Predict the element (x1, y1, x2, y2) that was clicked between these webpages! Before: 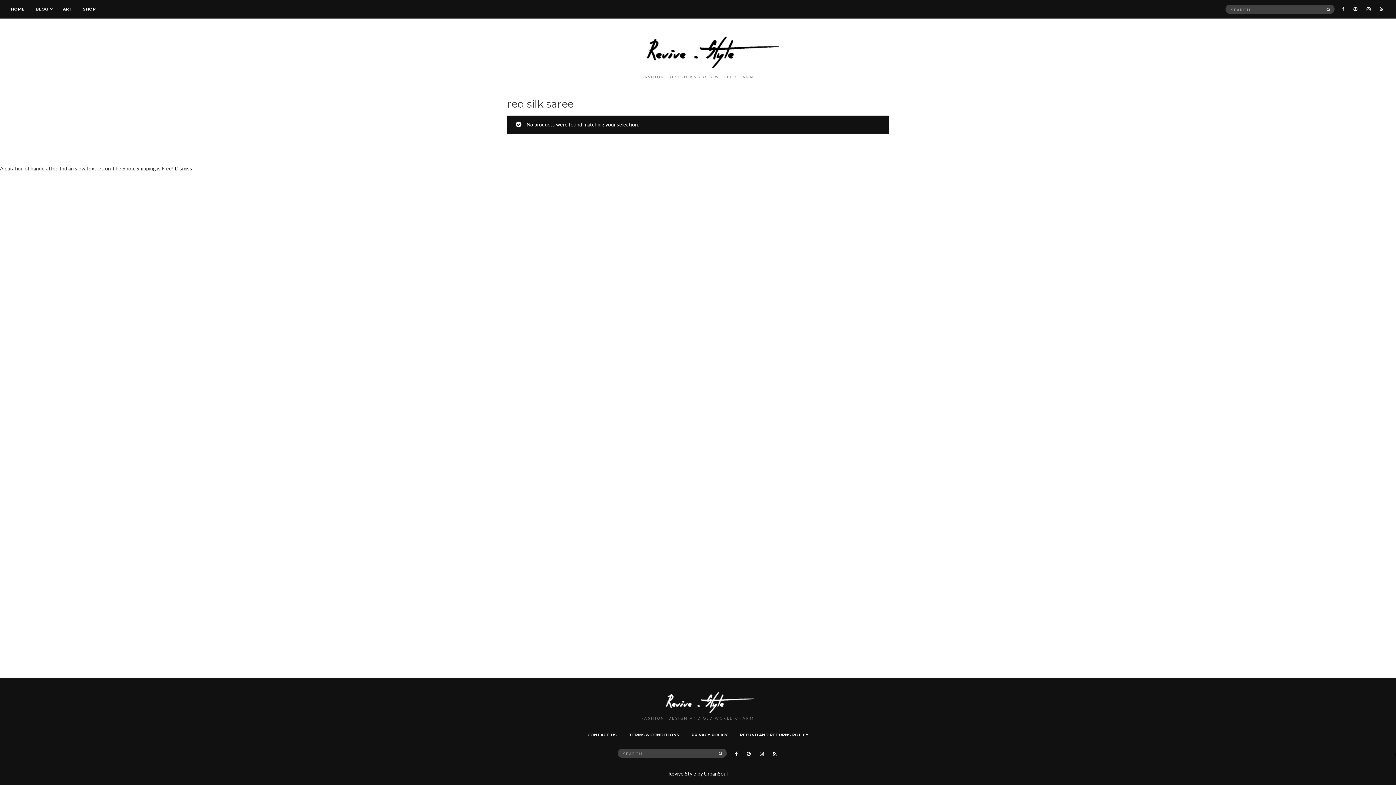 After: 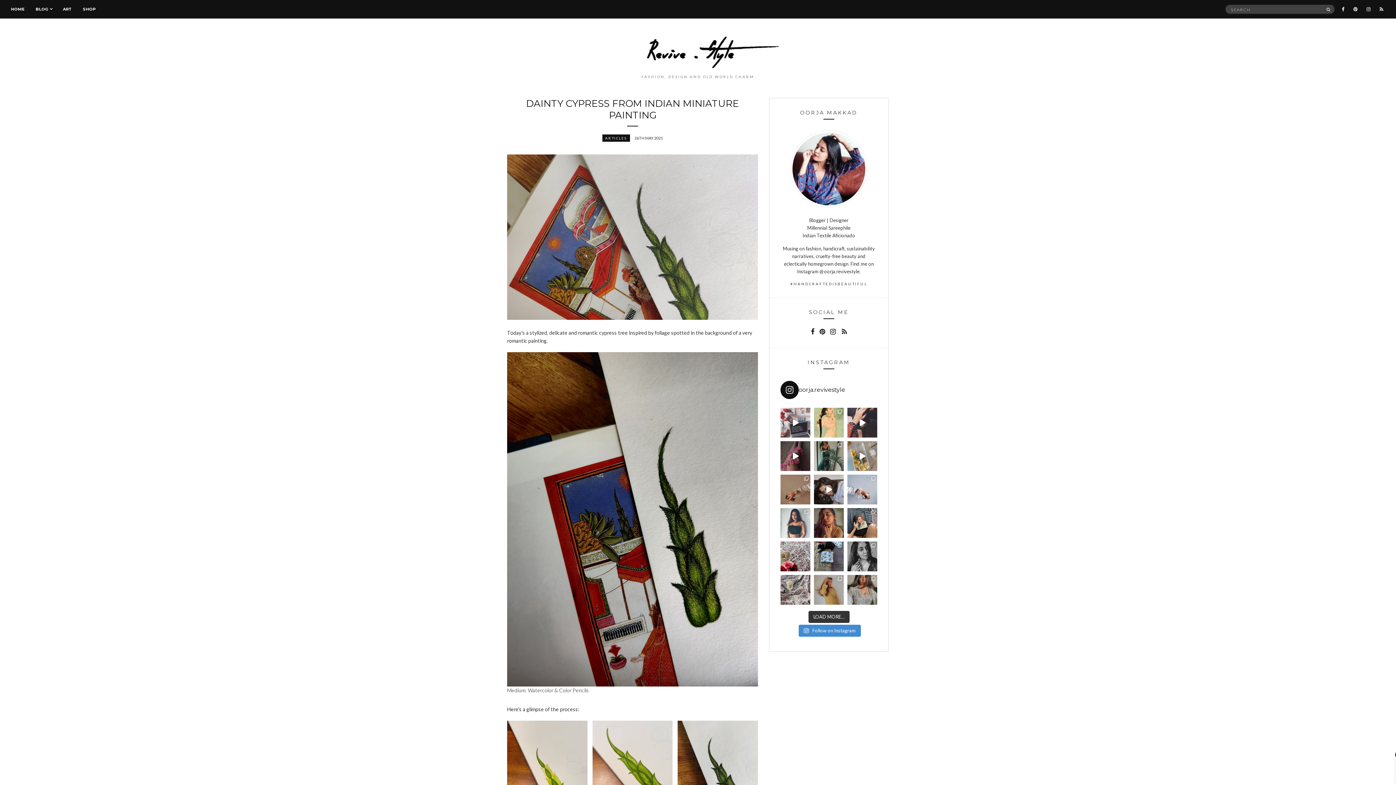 Action: bbox: (10, 6, 24, 12) label: HOME